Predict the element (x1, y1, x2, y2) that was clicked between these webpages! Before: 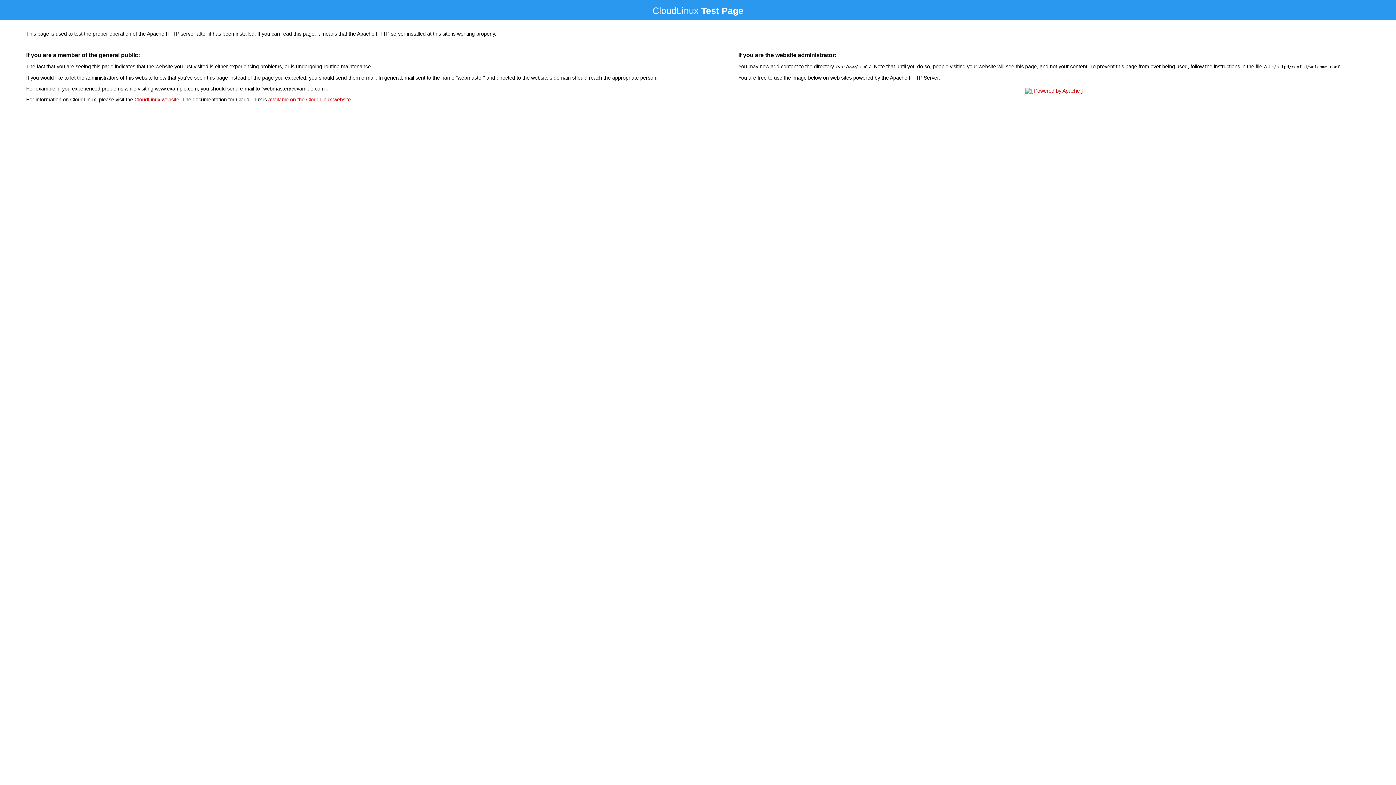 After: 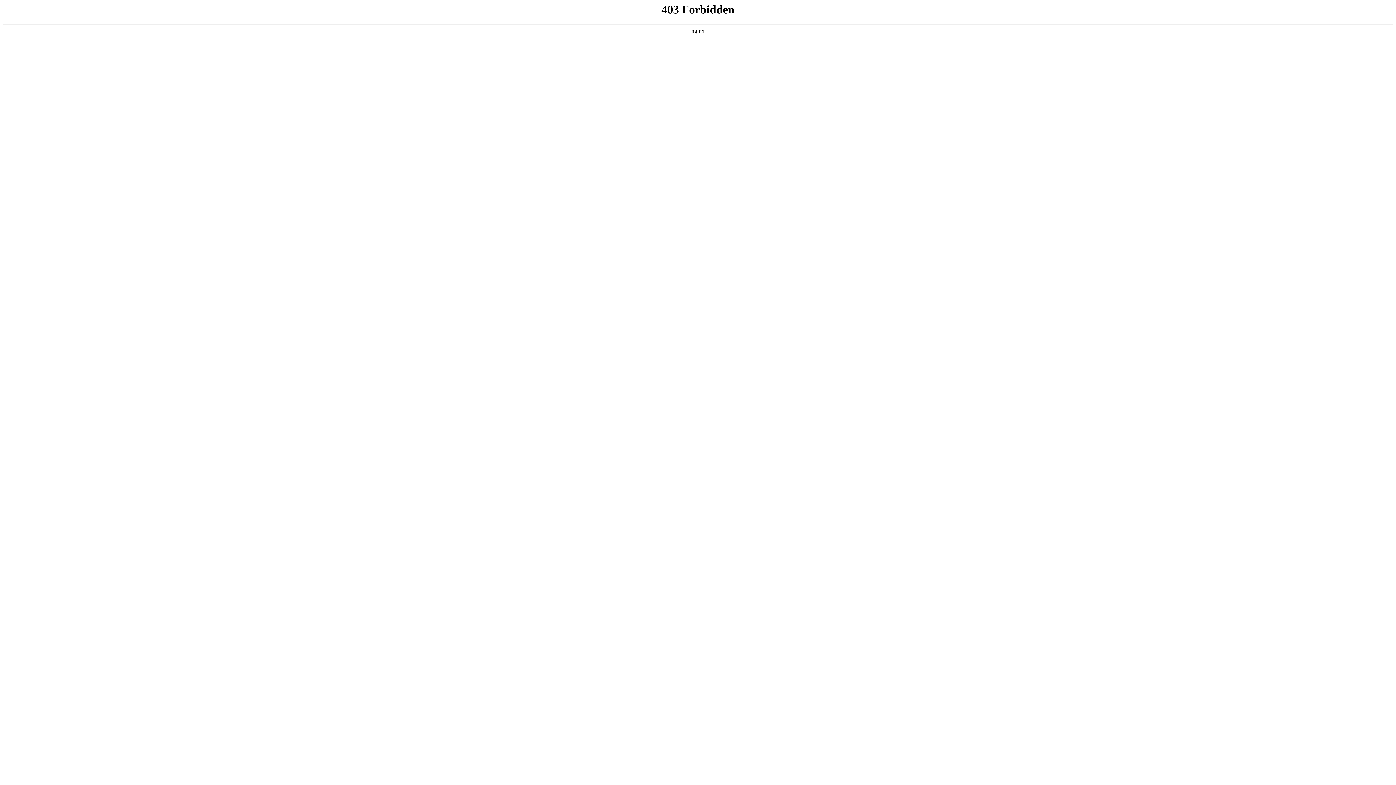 Action: label: CloudLinux website bbox: (134, 96, 179, 102)